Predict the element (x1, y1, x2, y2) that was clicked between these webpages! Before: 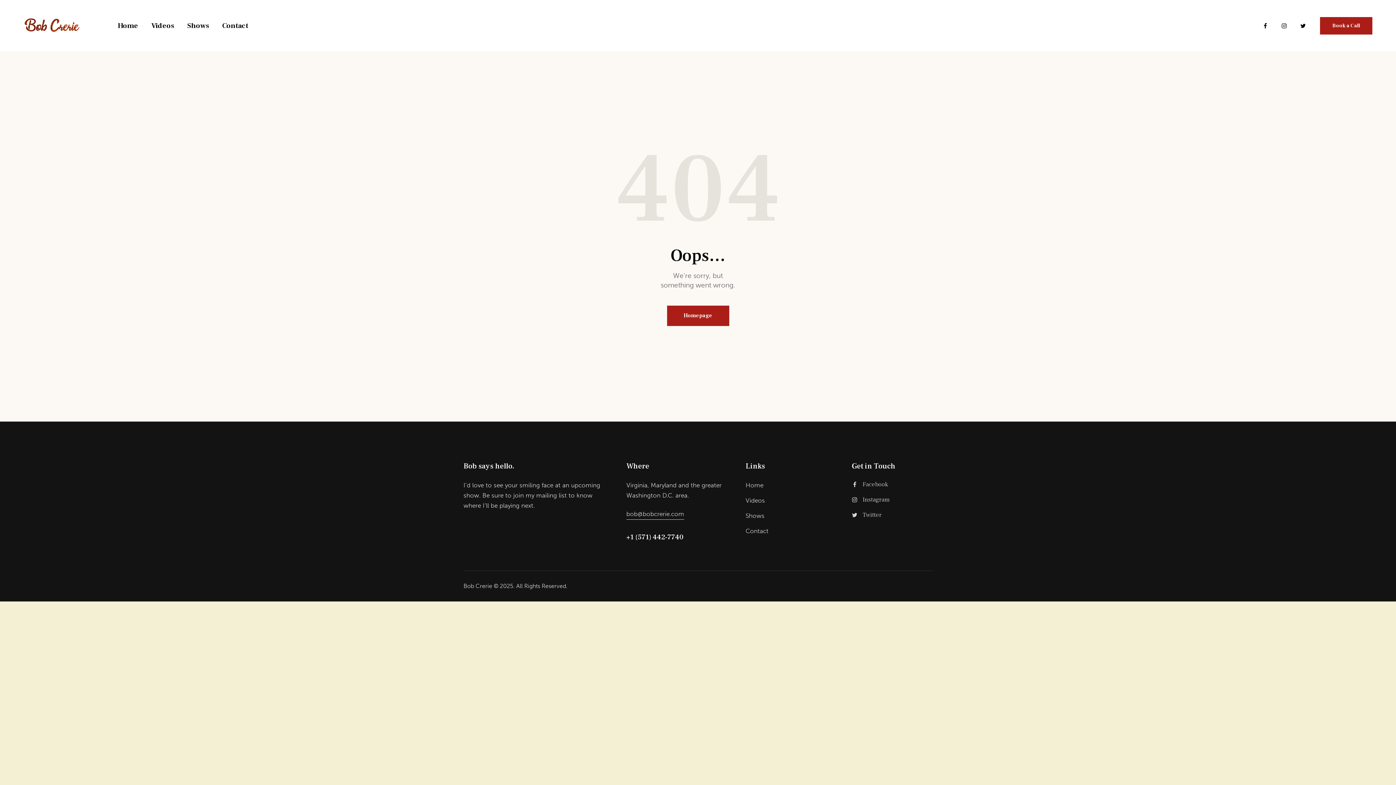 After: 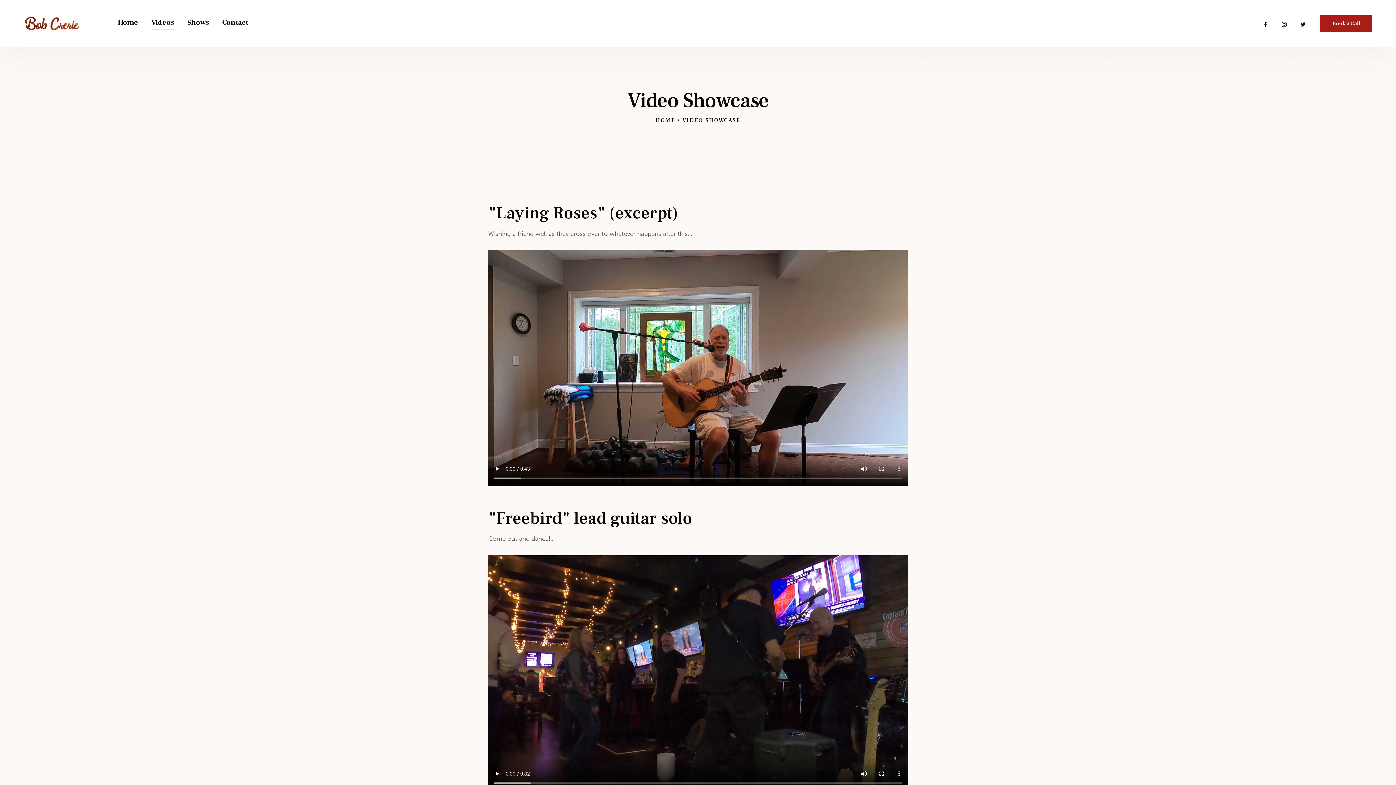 Action: bbox: (144, 13, 180, 38) label: Videos